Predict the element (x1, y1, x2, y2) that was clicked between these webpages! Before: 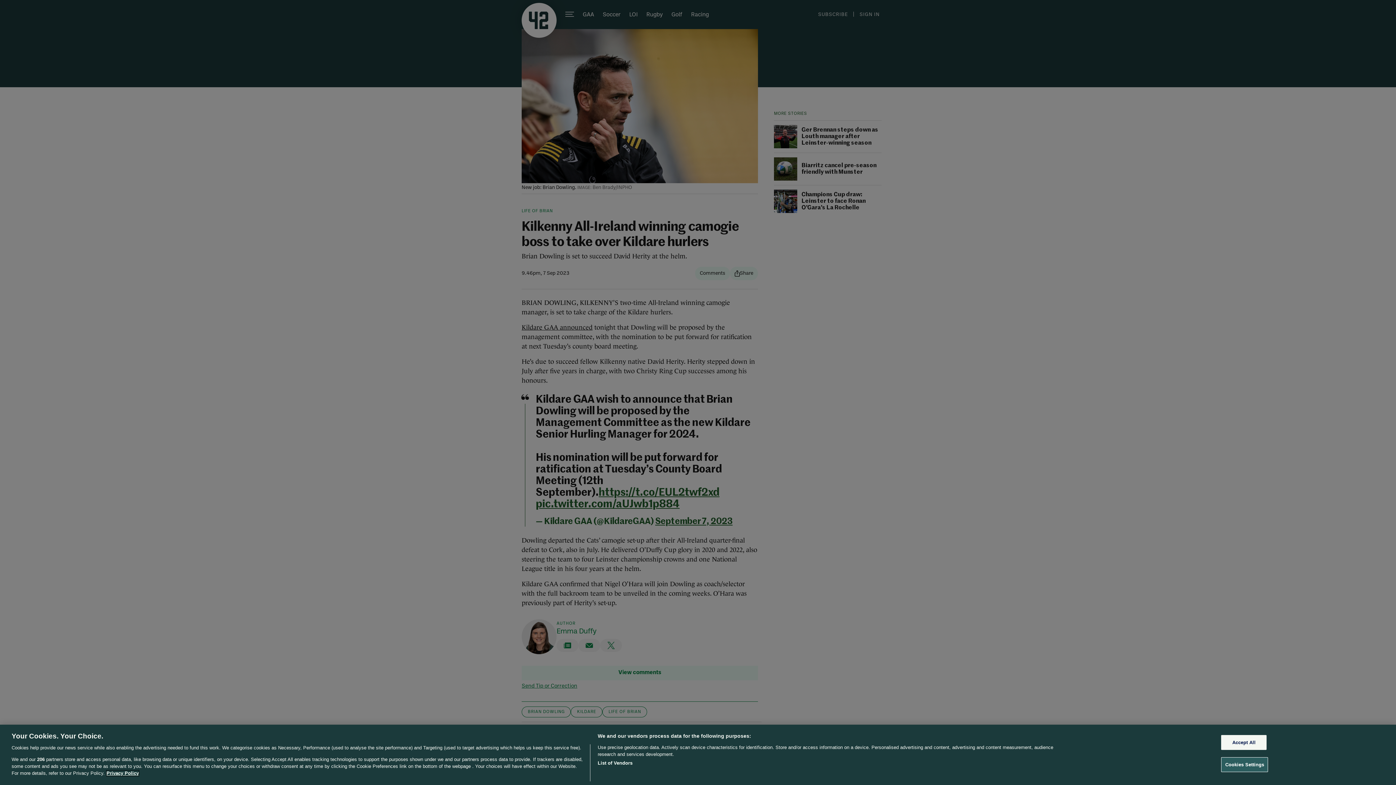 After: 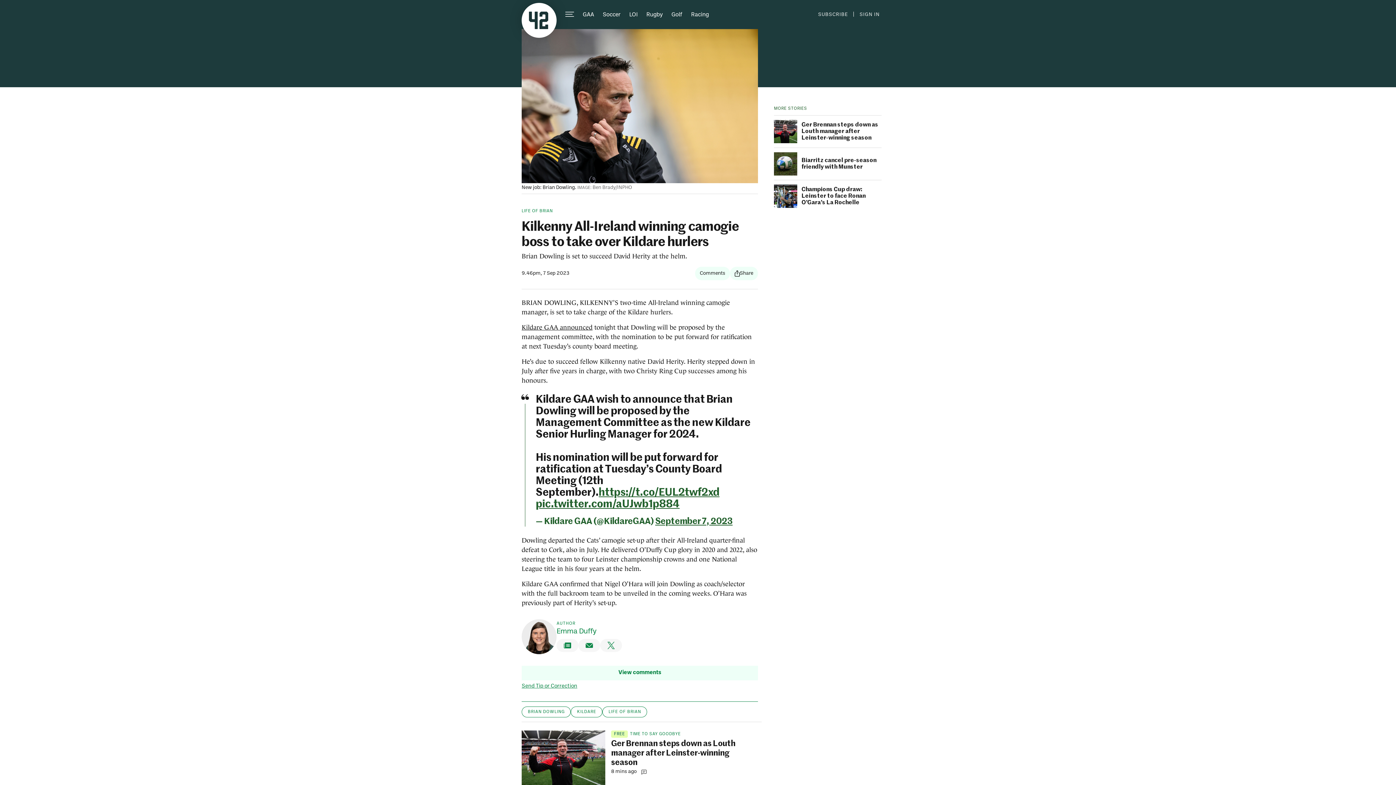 Action: bbox: (1221, 735, 1267, 750) label: Accept All